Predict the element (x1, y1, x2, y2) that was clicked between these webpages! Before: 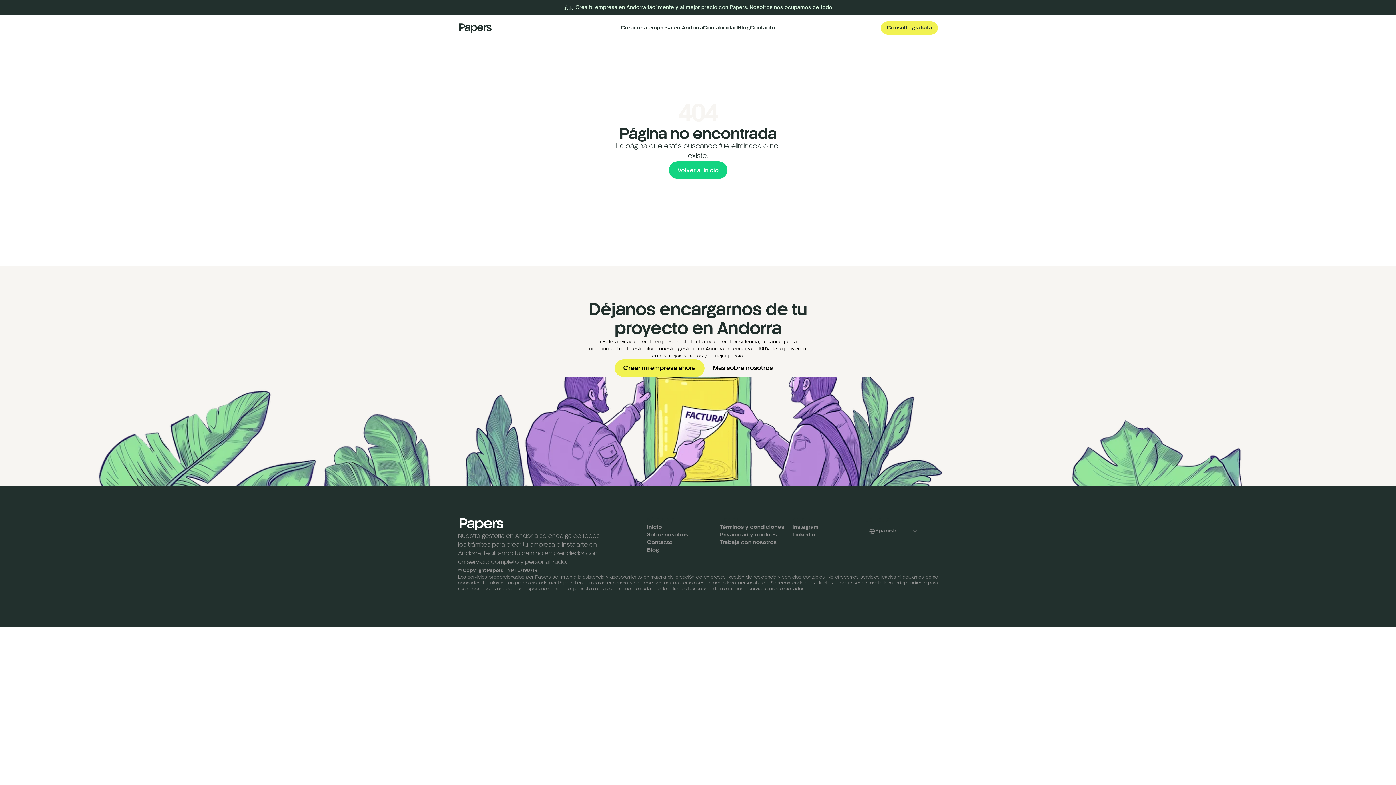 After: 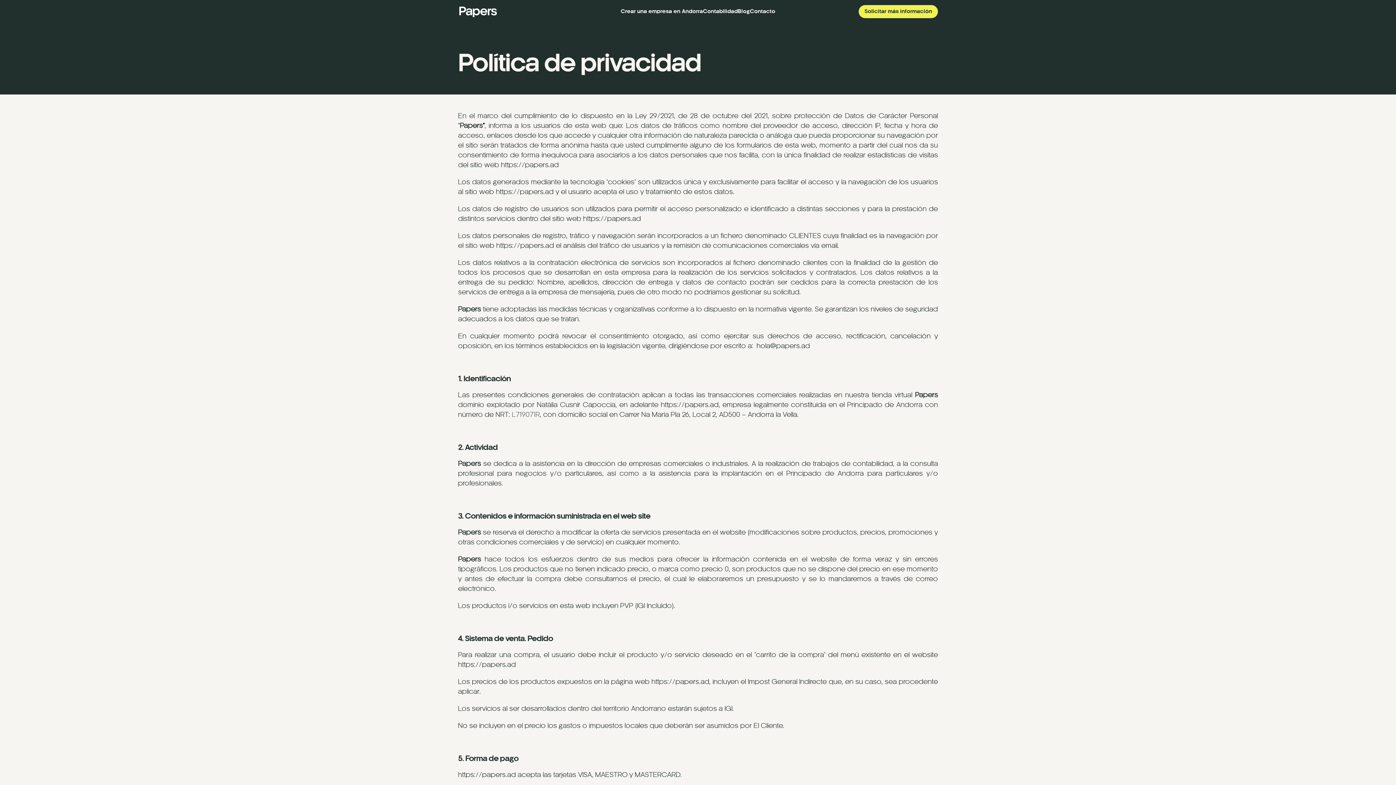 Action: bbox: (720, 532, 777, 537) label: Privacidad y cookies